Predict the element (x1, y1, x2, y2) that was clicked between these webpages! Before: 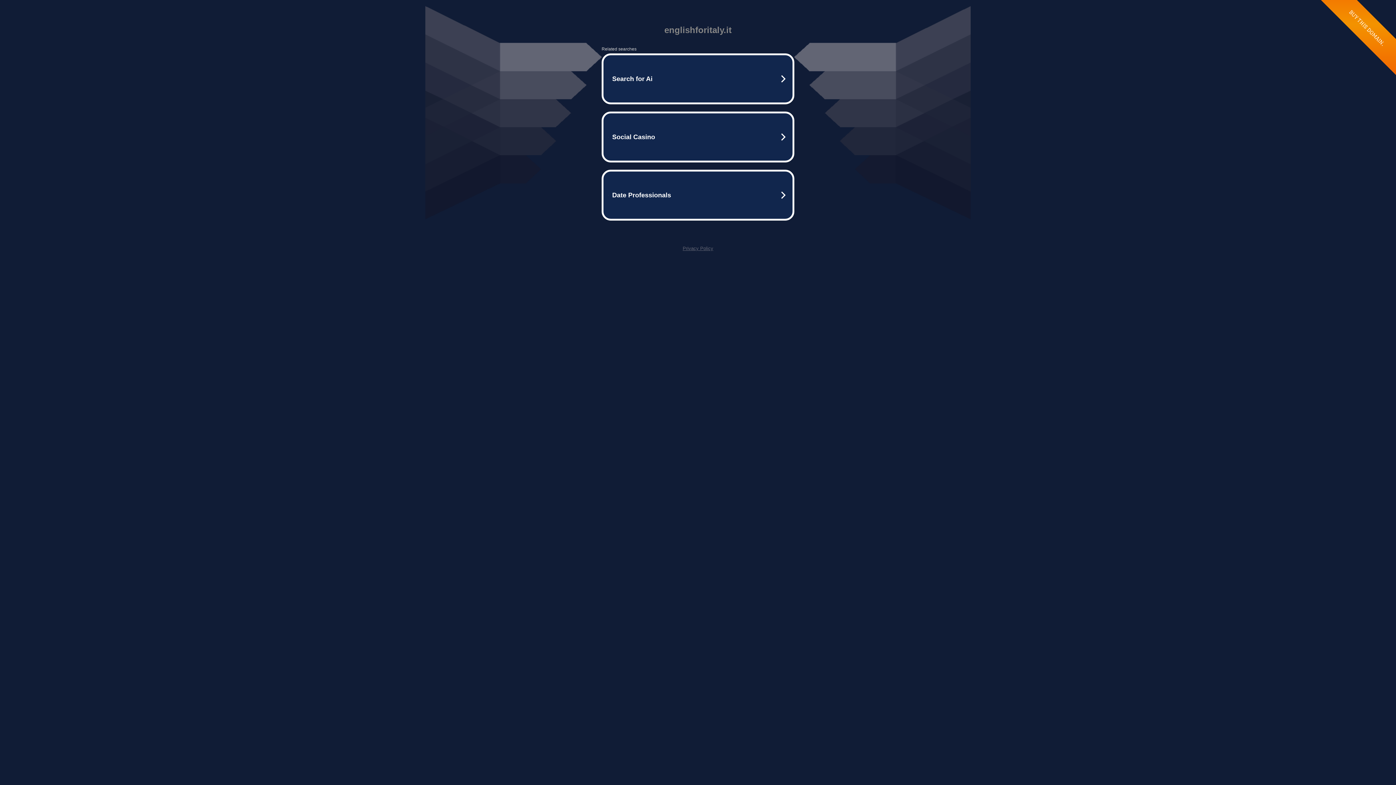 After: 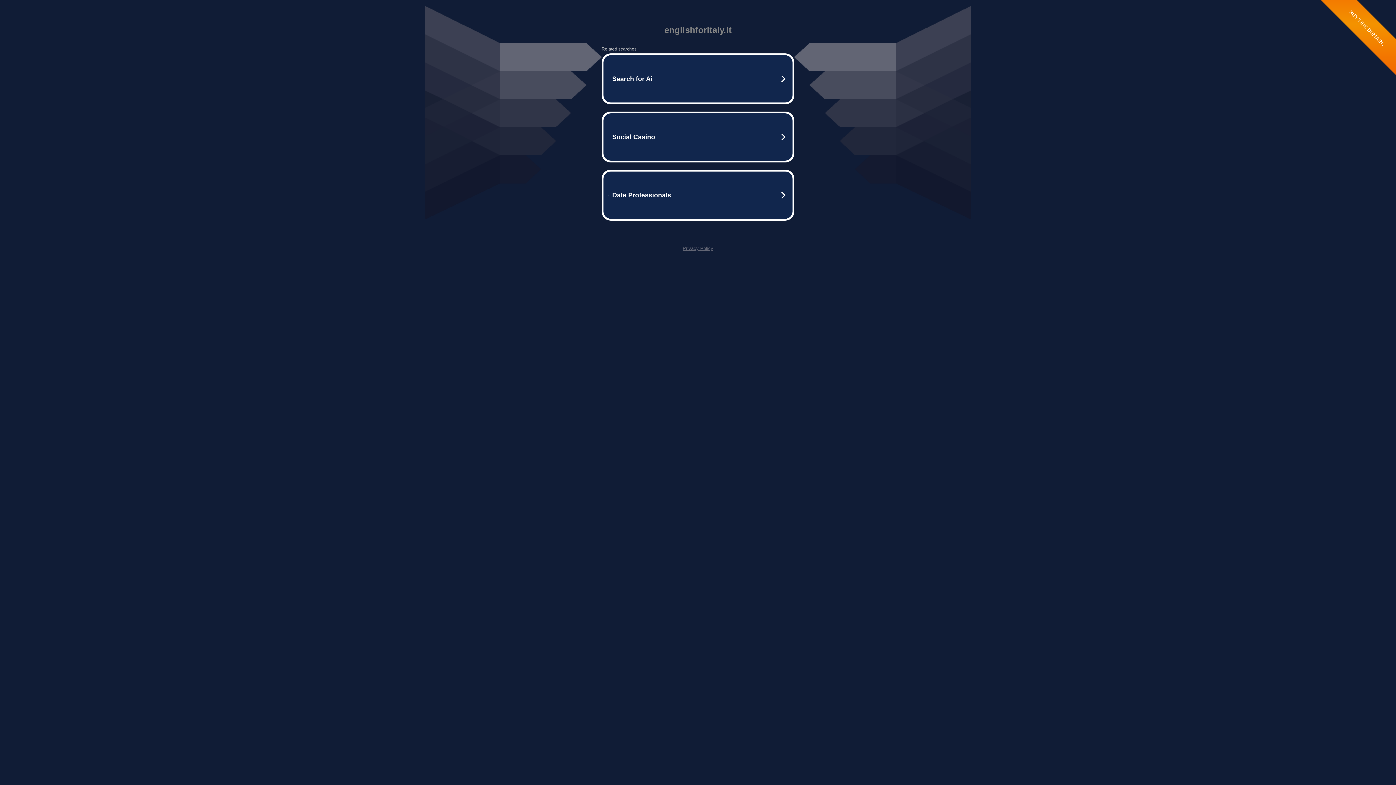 Action: bbox: (682, 245, 713, 251) label: Privacy Policy